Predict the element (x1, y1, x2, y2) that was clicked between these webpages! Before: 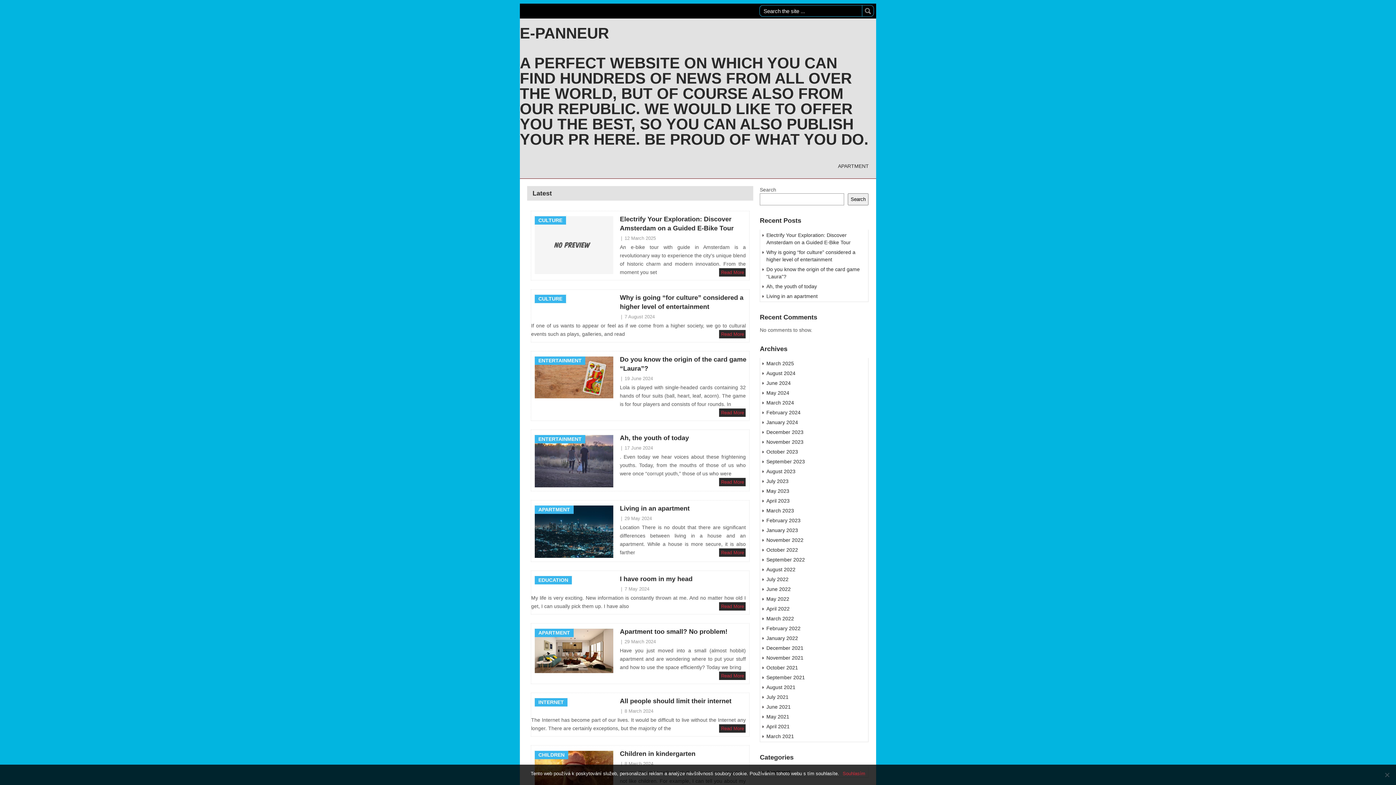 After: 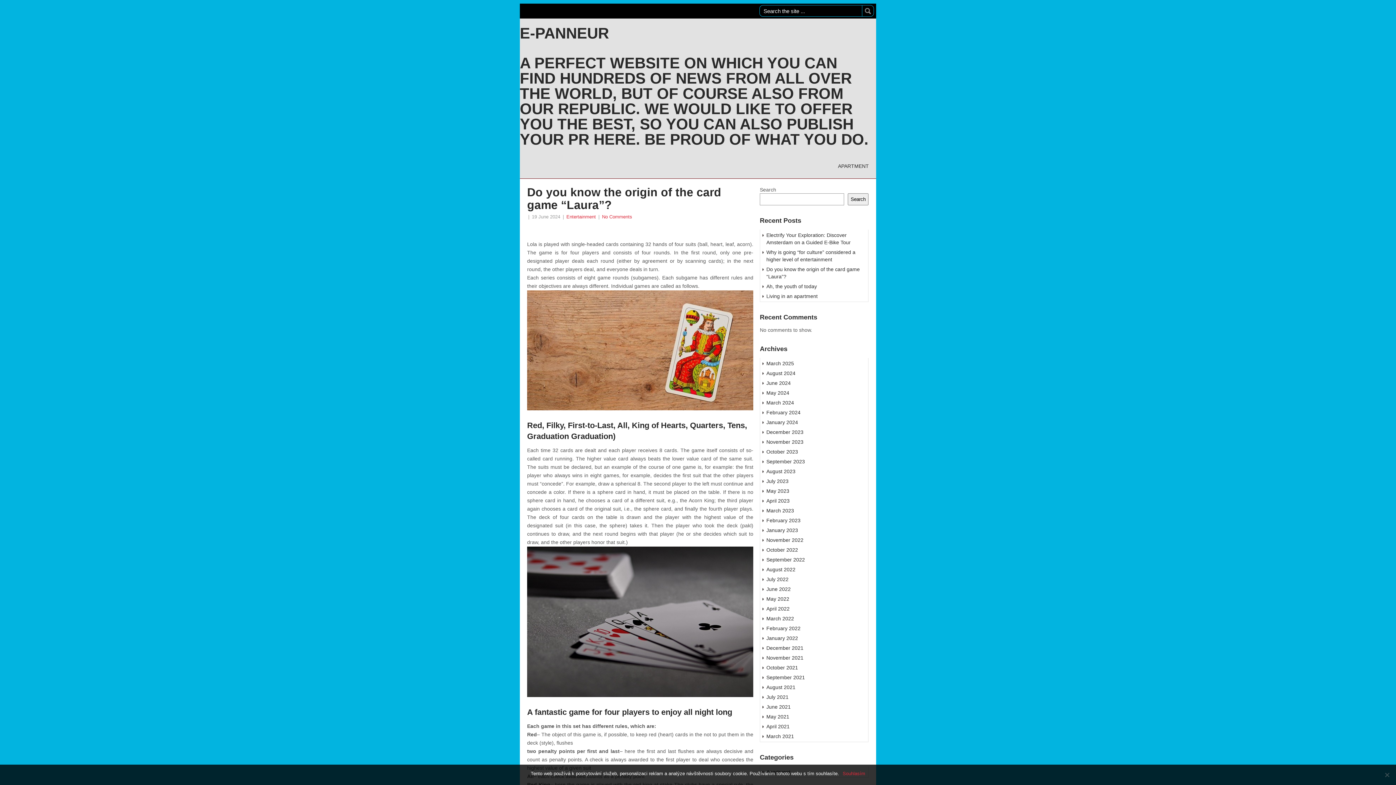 Action: label: Read More bbox: (721, 410, 744, 415)